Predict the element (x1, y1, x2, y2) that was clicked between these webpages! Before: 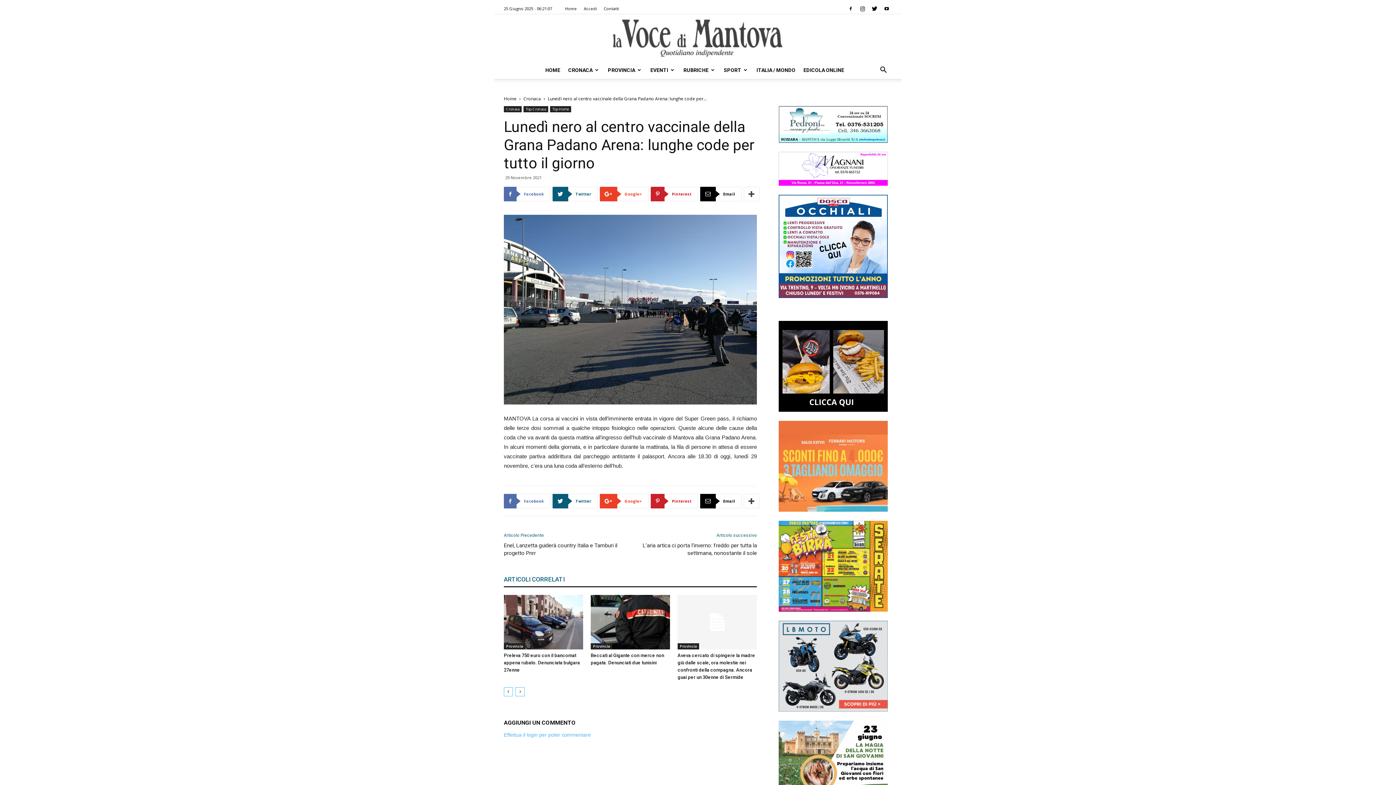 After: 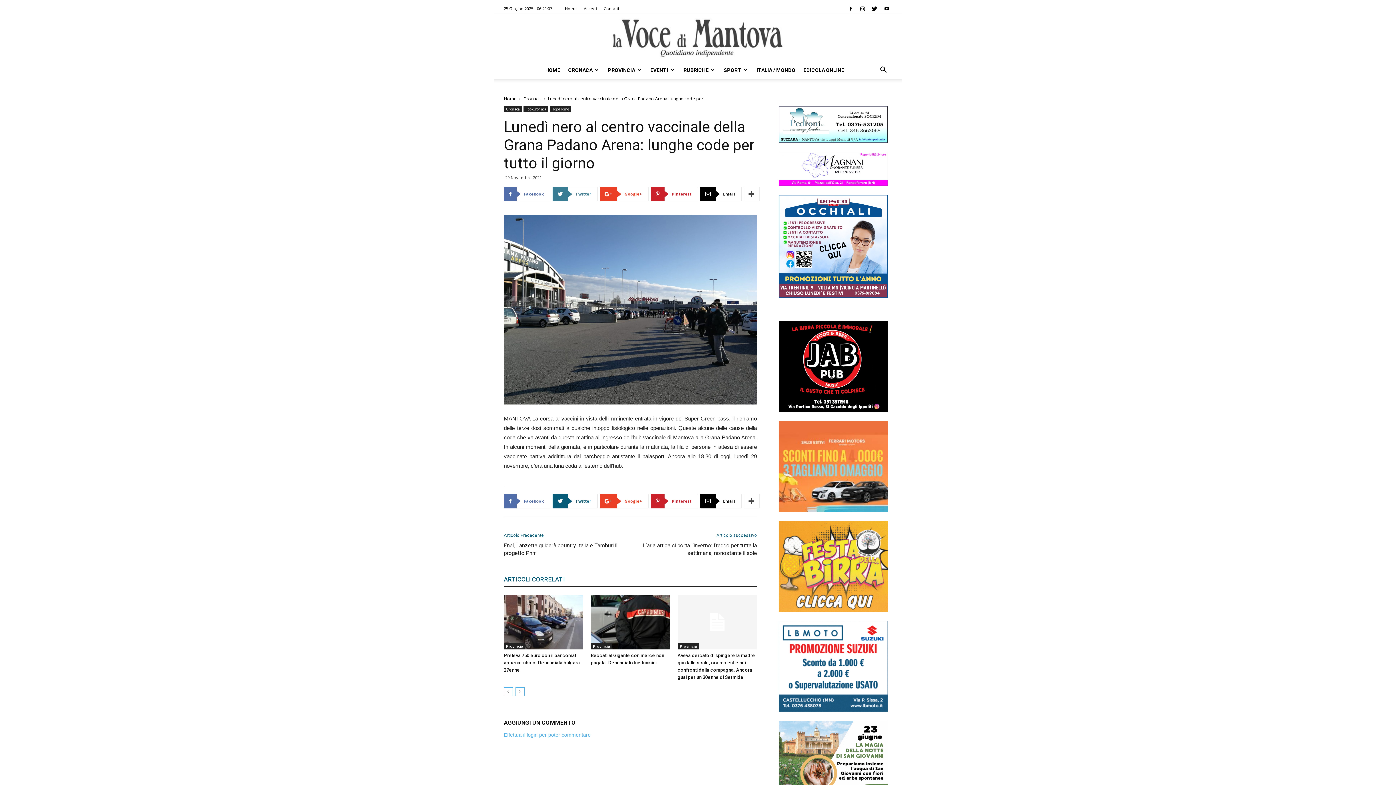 Action: label:  Twitter bbox: (552, 186, 597, 201)